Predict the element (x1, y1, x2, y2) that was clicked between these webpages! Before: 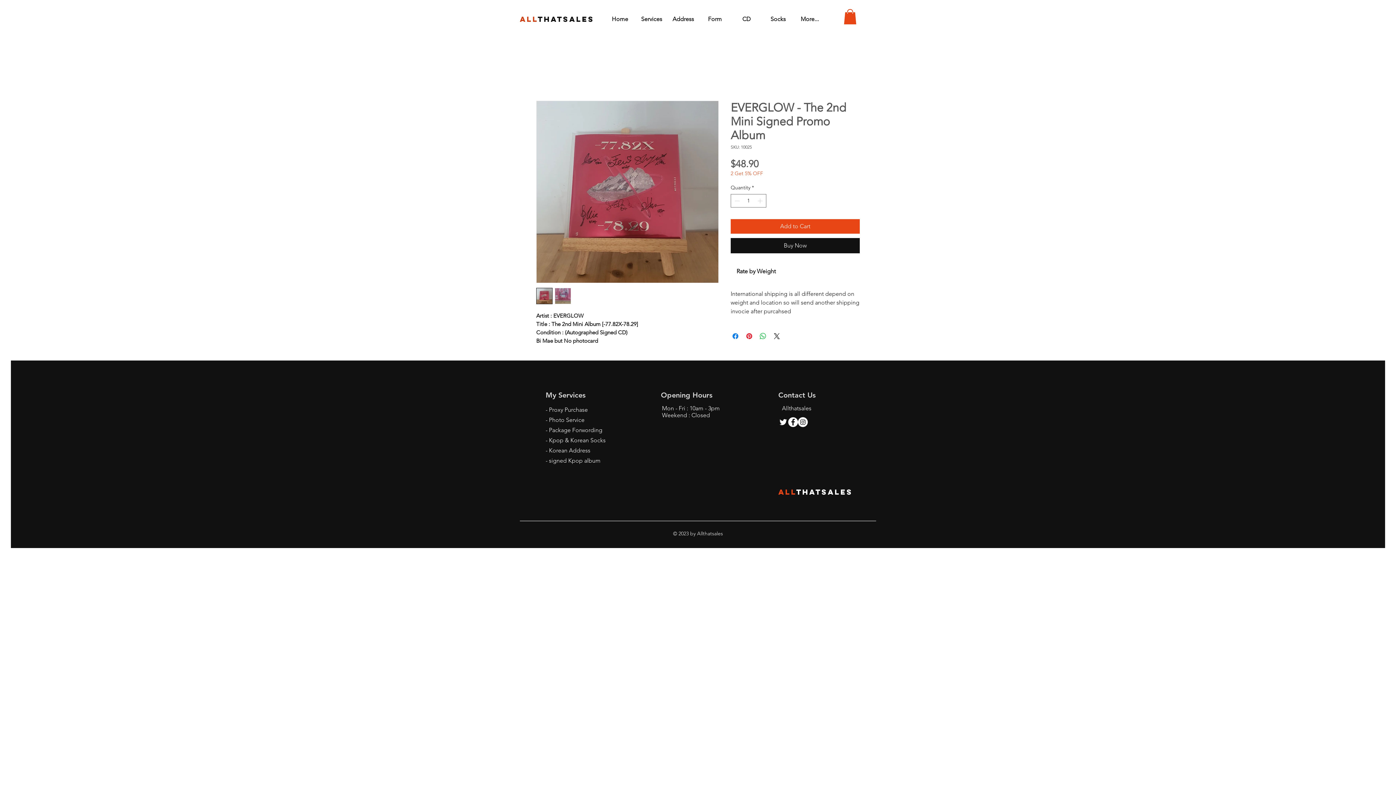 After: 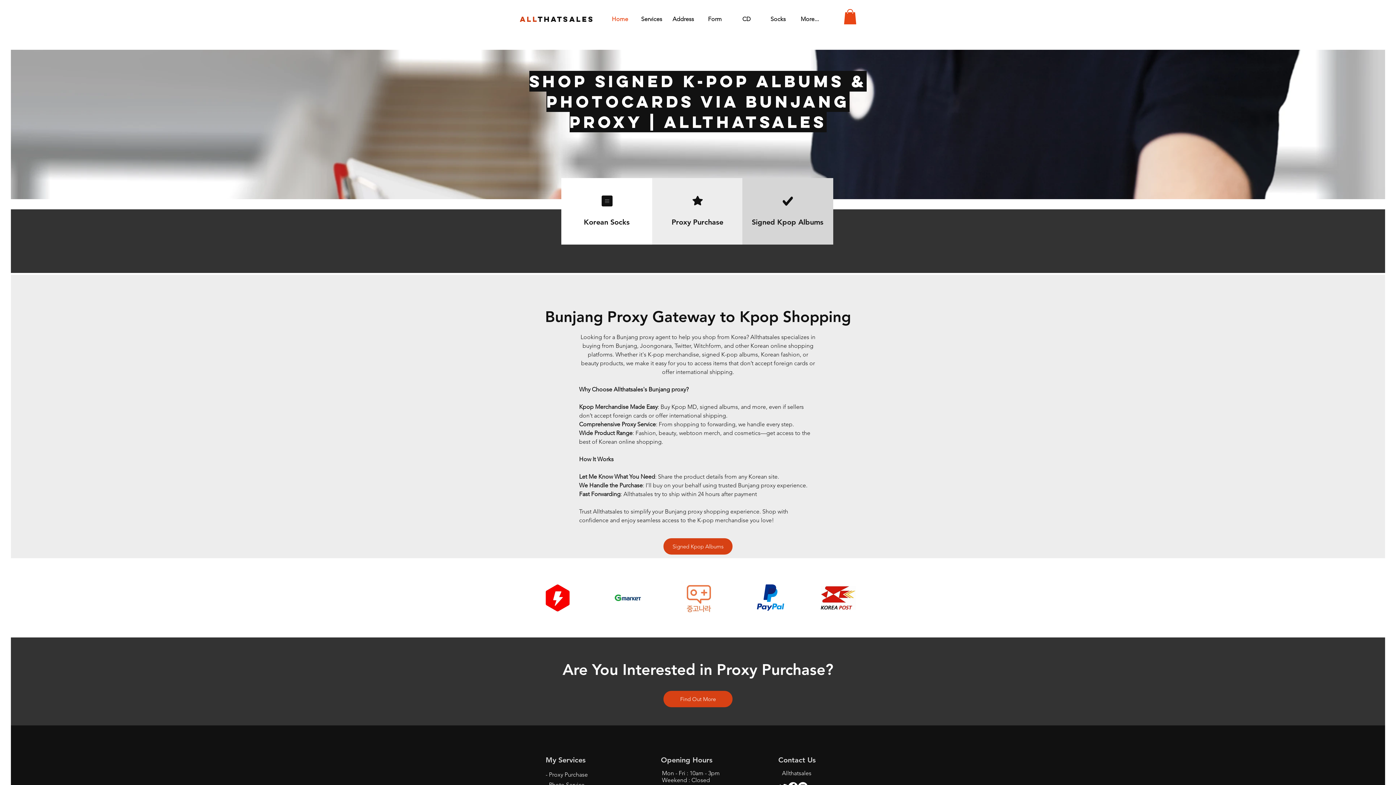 Action: bbox: (796, 487, 853, 496) label: THATSALES